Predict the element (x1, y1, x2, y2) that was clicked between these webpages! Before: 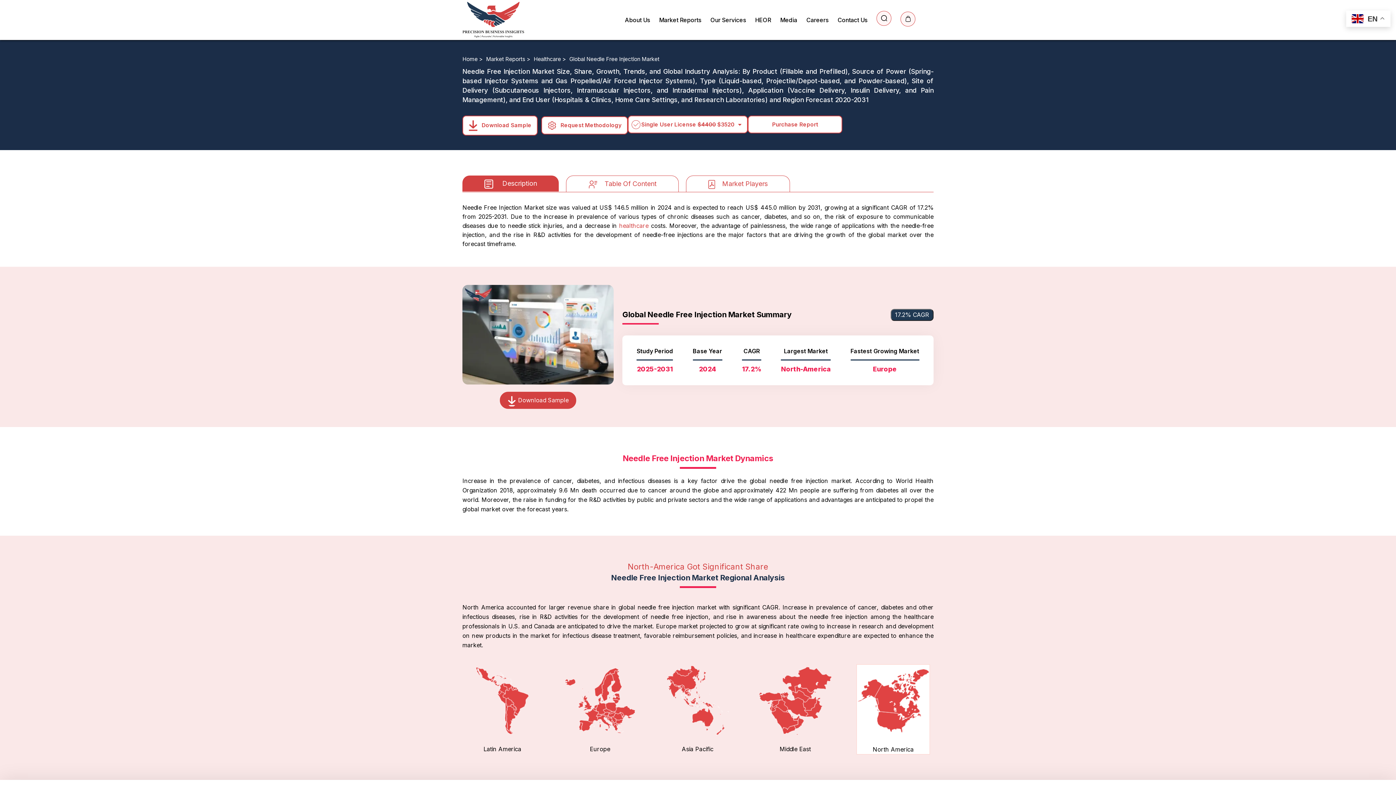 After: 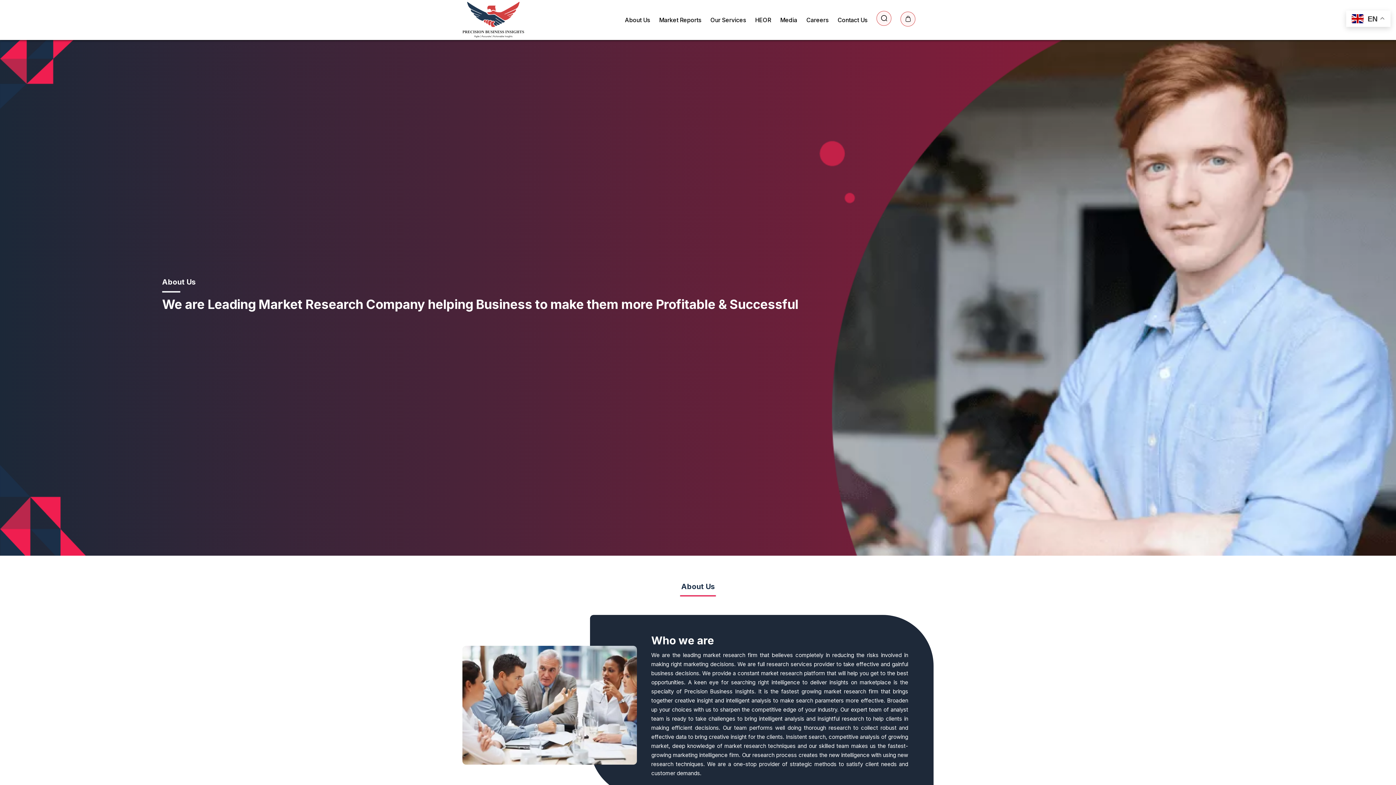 Action: bbox: (625, 17, 650, 22) label: About Us